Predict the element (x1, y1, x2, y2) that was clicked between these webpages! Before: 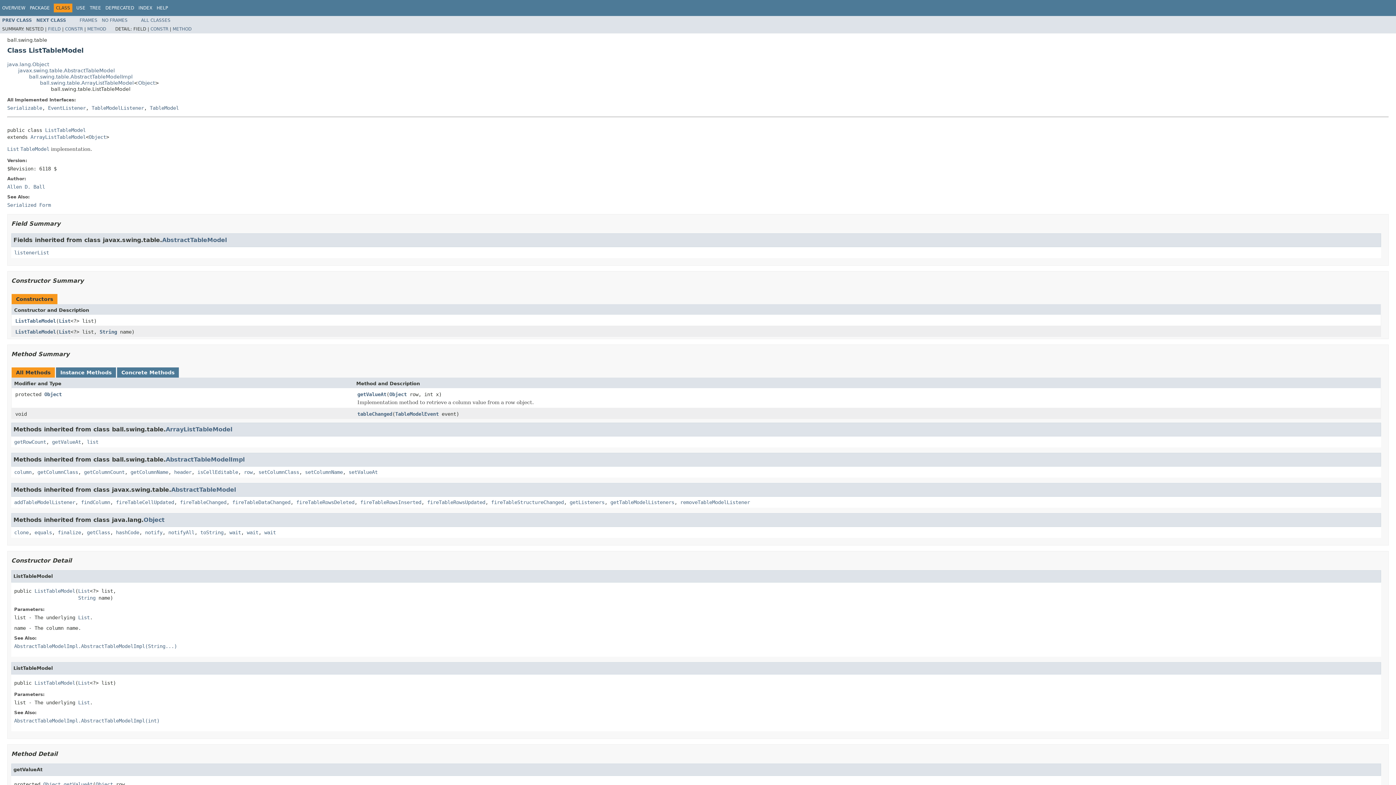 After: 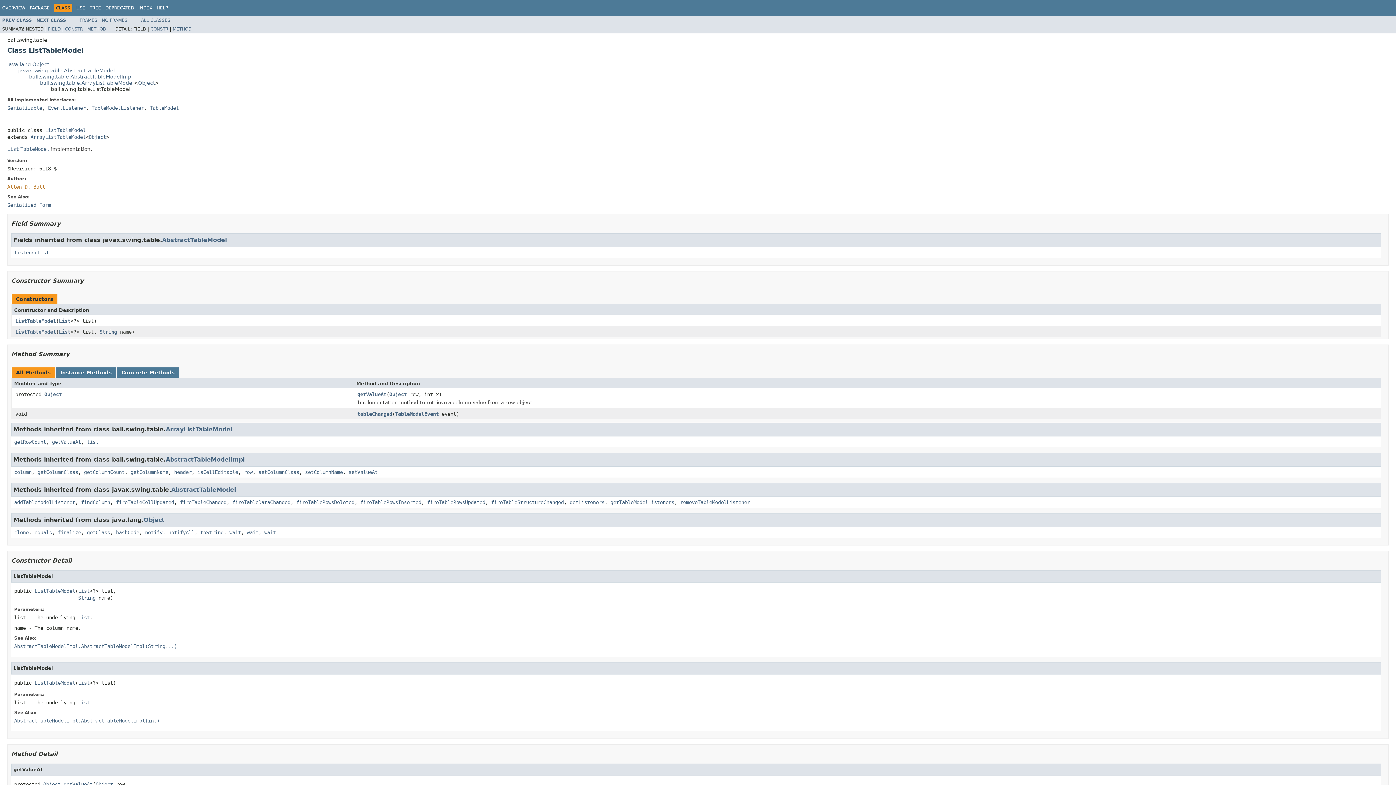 Action: label: Allen D. Ball bbox: (7, 183, 45, 189)